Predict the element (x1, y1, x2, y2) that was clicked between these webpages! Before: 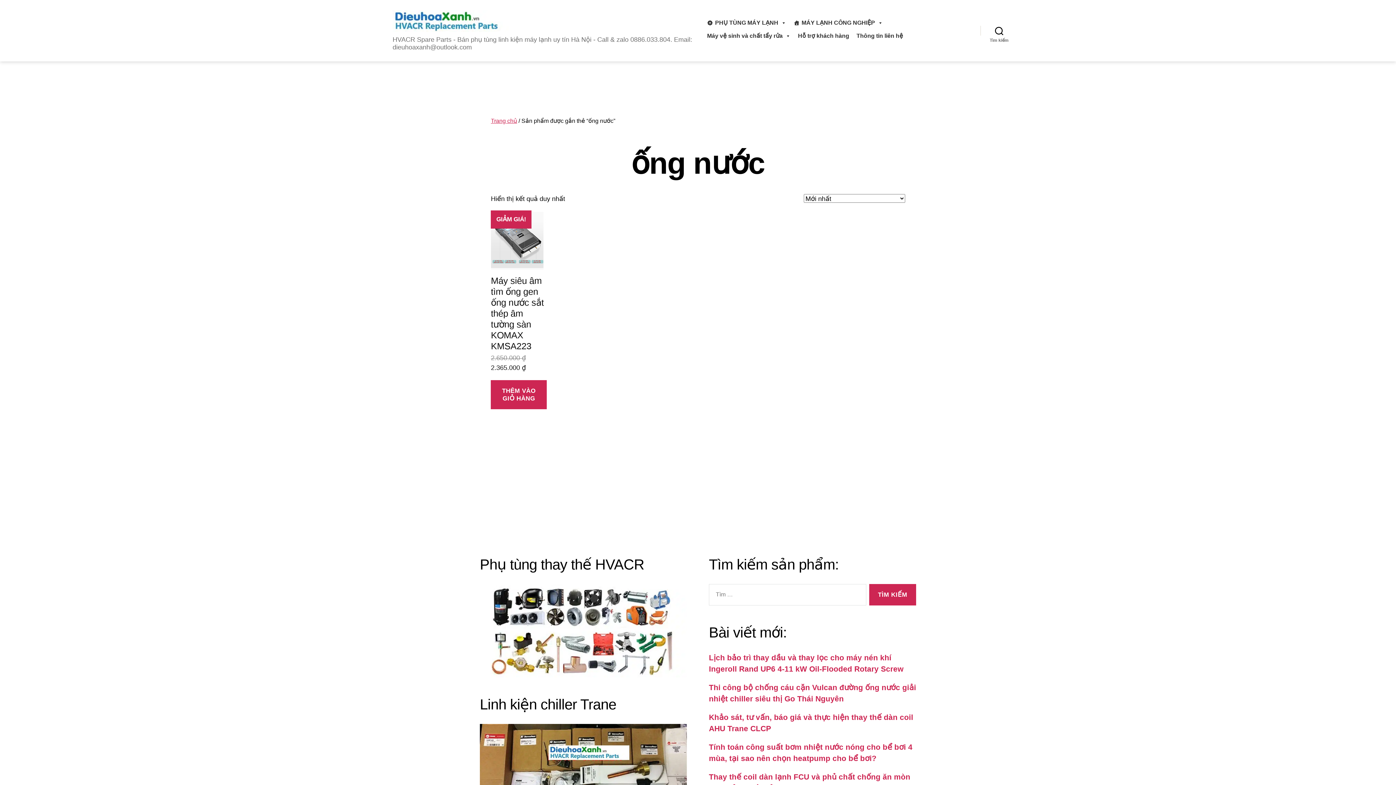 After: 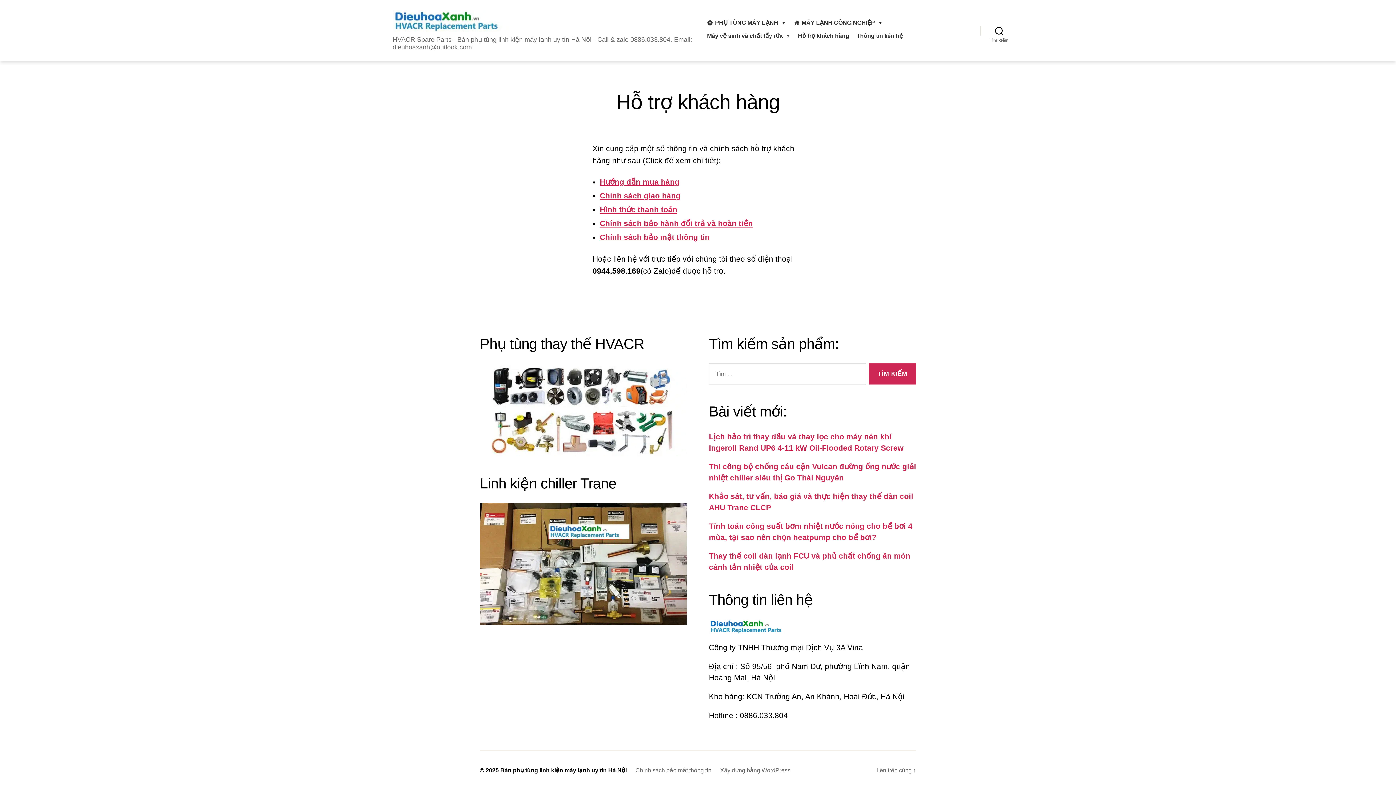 Action: label: Hỗ trợ khách hàng bbox: (794, 29, 853, 42)